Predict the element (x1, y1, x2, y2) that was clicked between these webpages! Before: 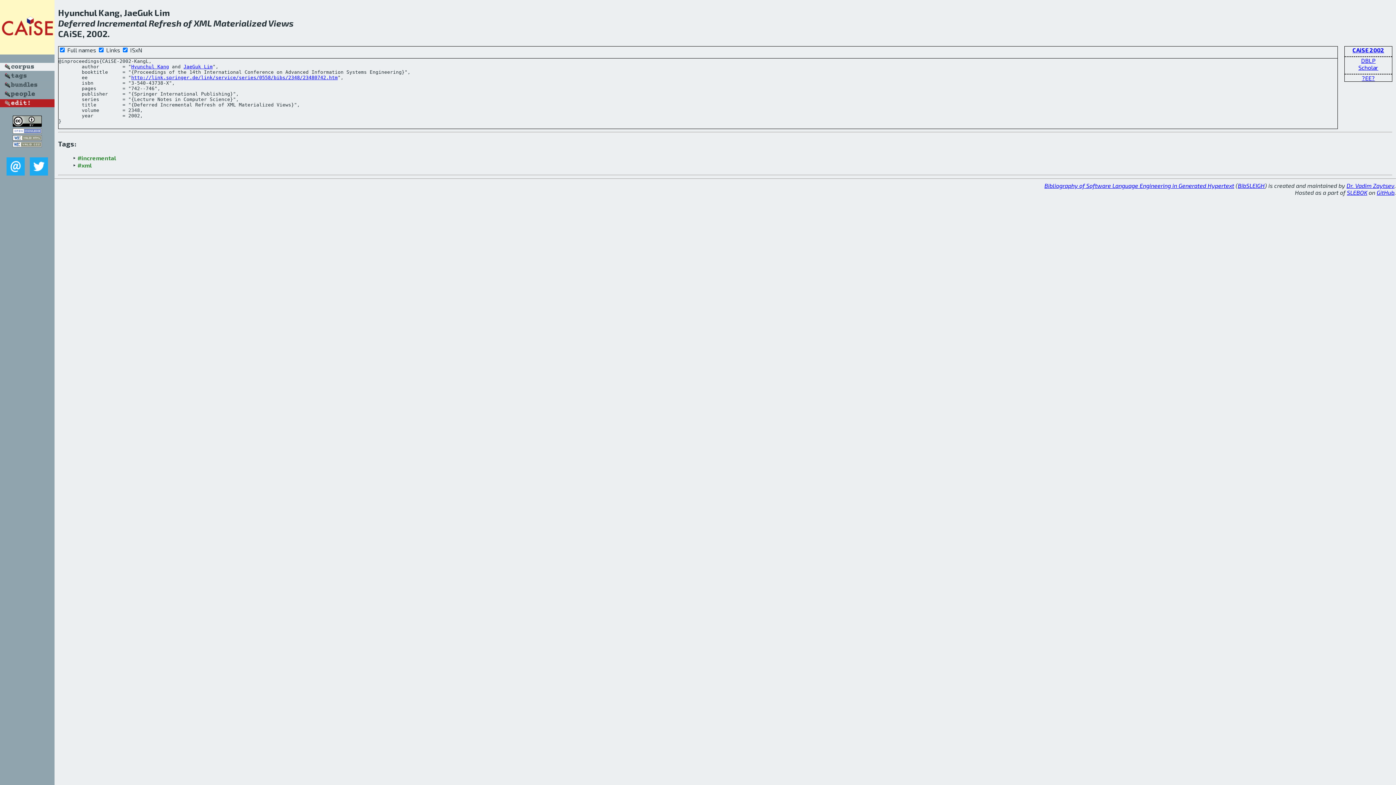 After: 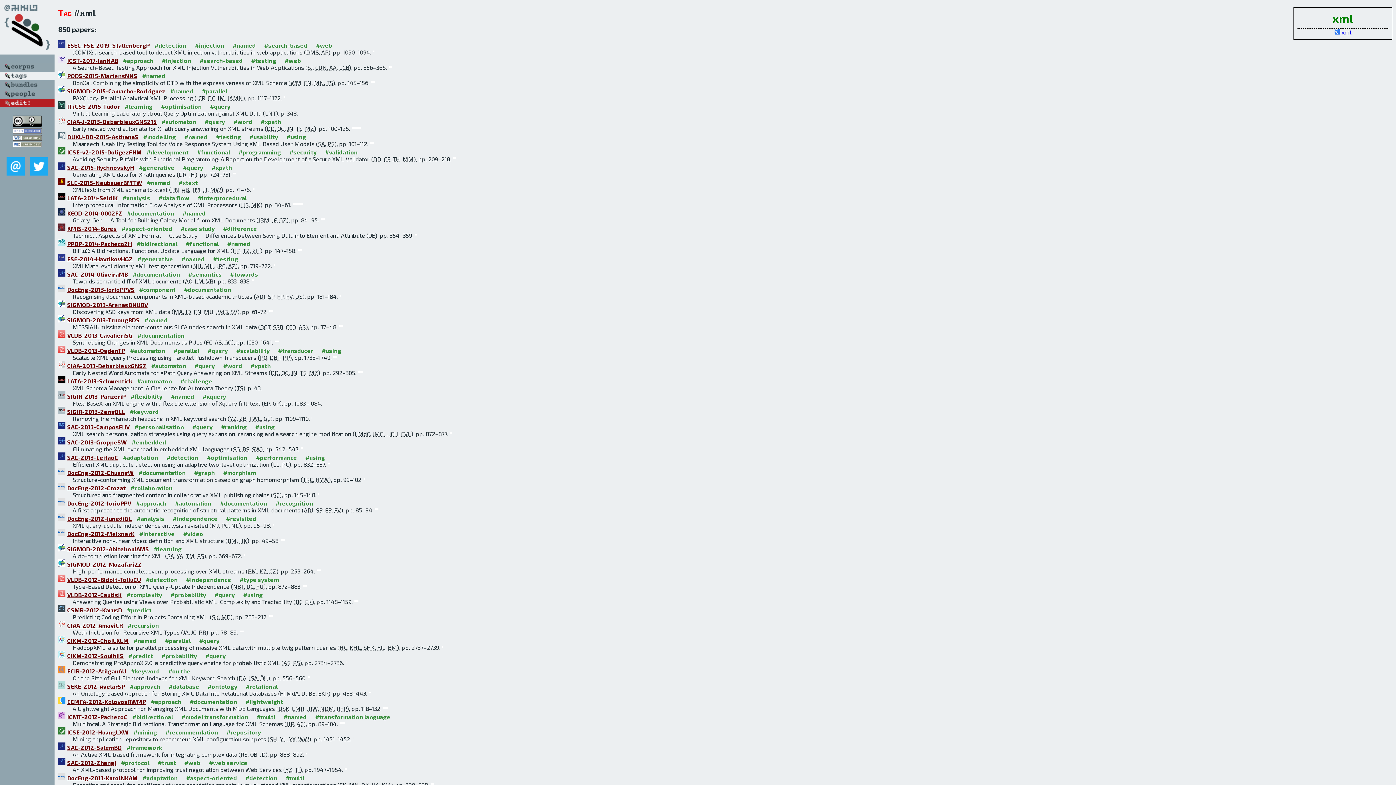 Action: bbox: (77, 161, 91, 168) label: #xml